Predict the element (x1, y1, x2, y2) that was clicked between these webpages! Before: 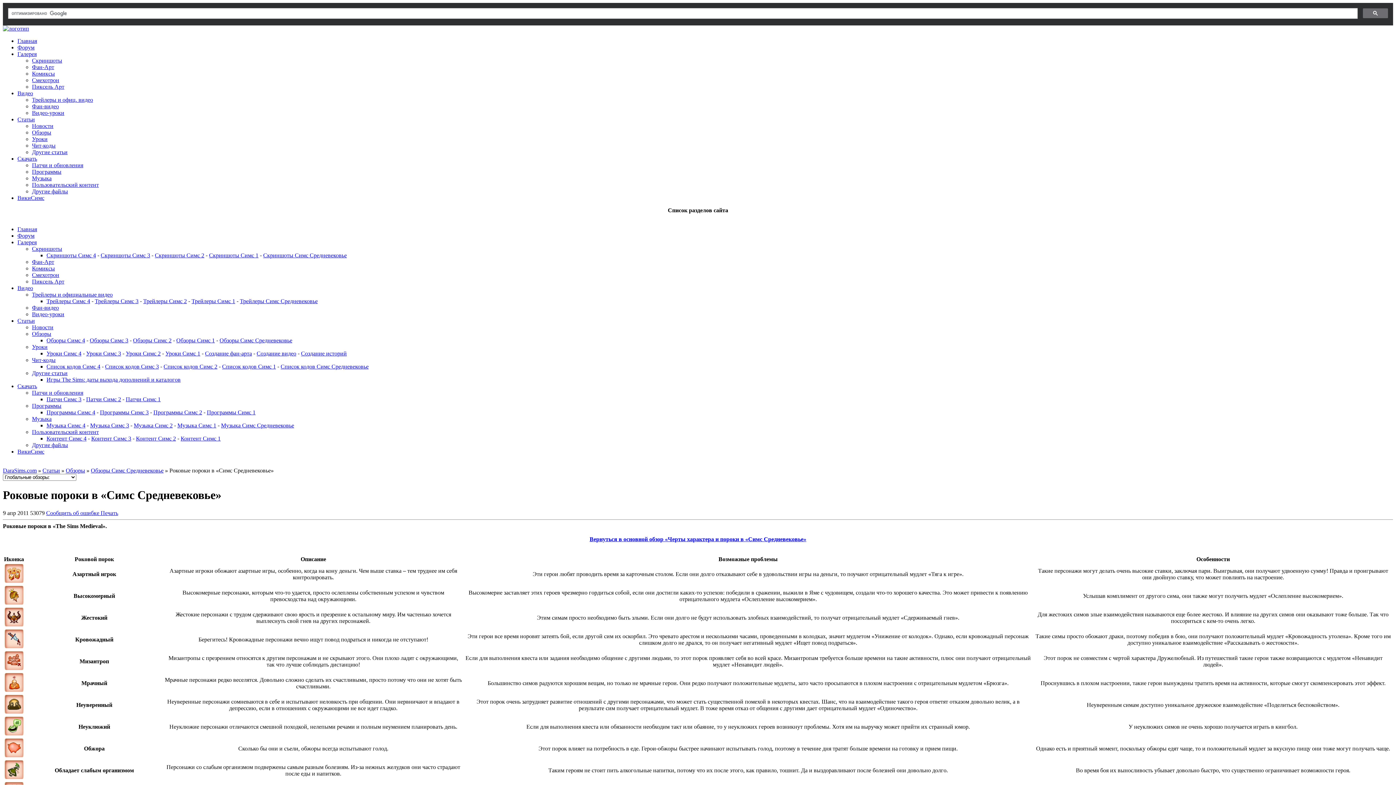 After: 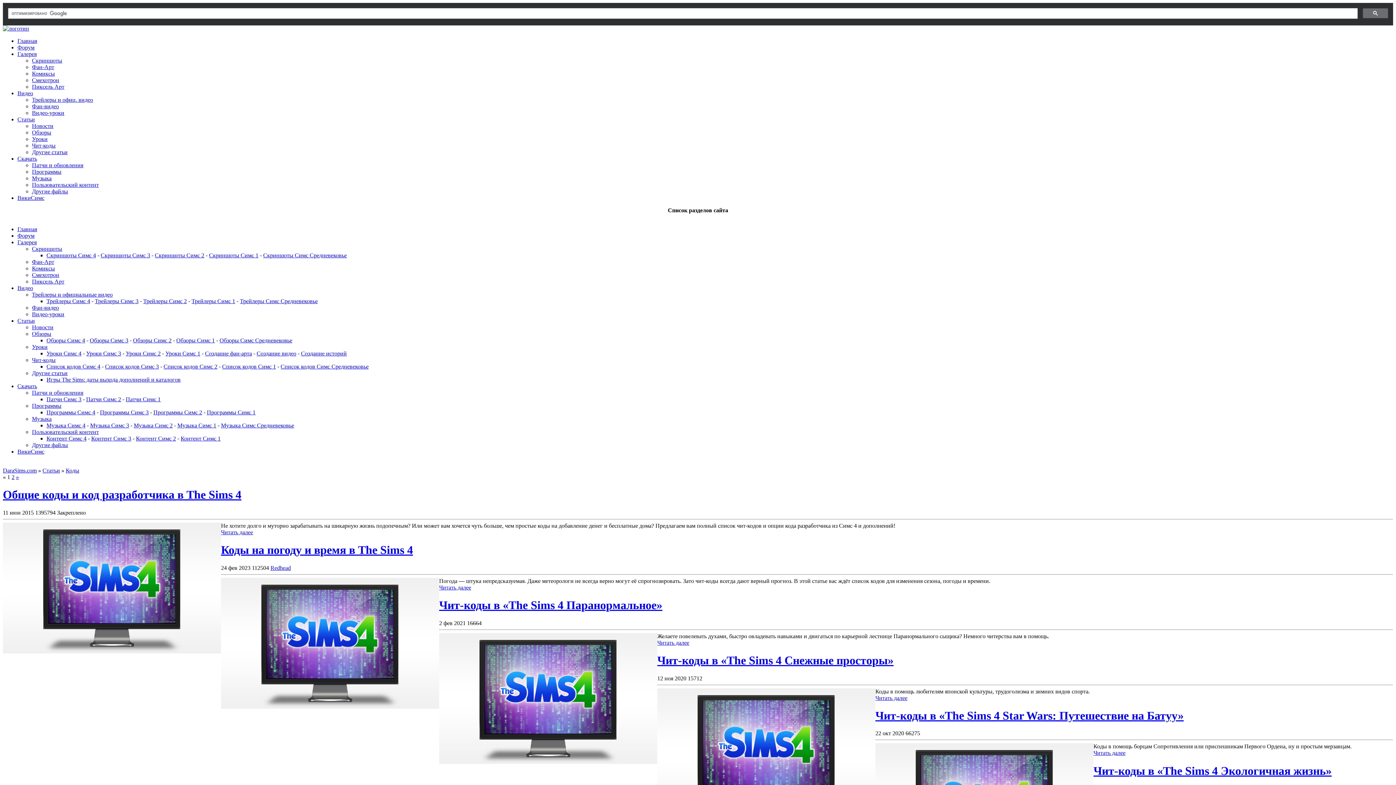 Action: label: Чит-коды bbox: (32, 357, 55, 363)